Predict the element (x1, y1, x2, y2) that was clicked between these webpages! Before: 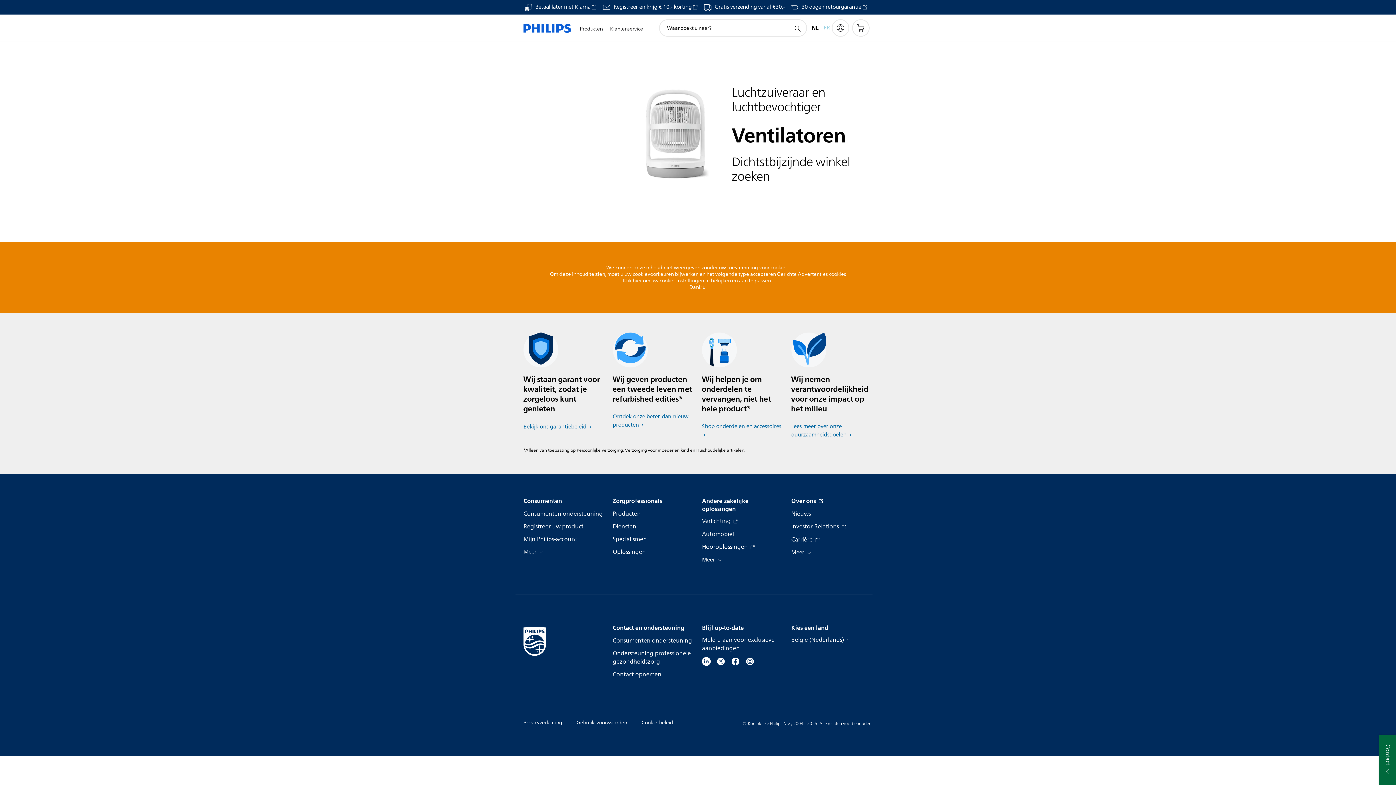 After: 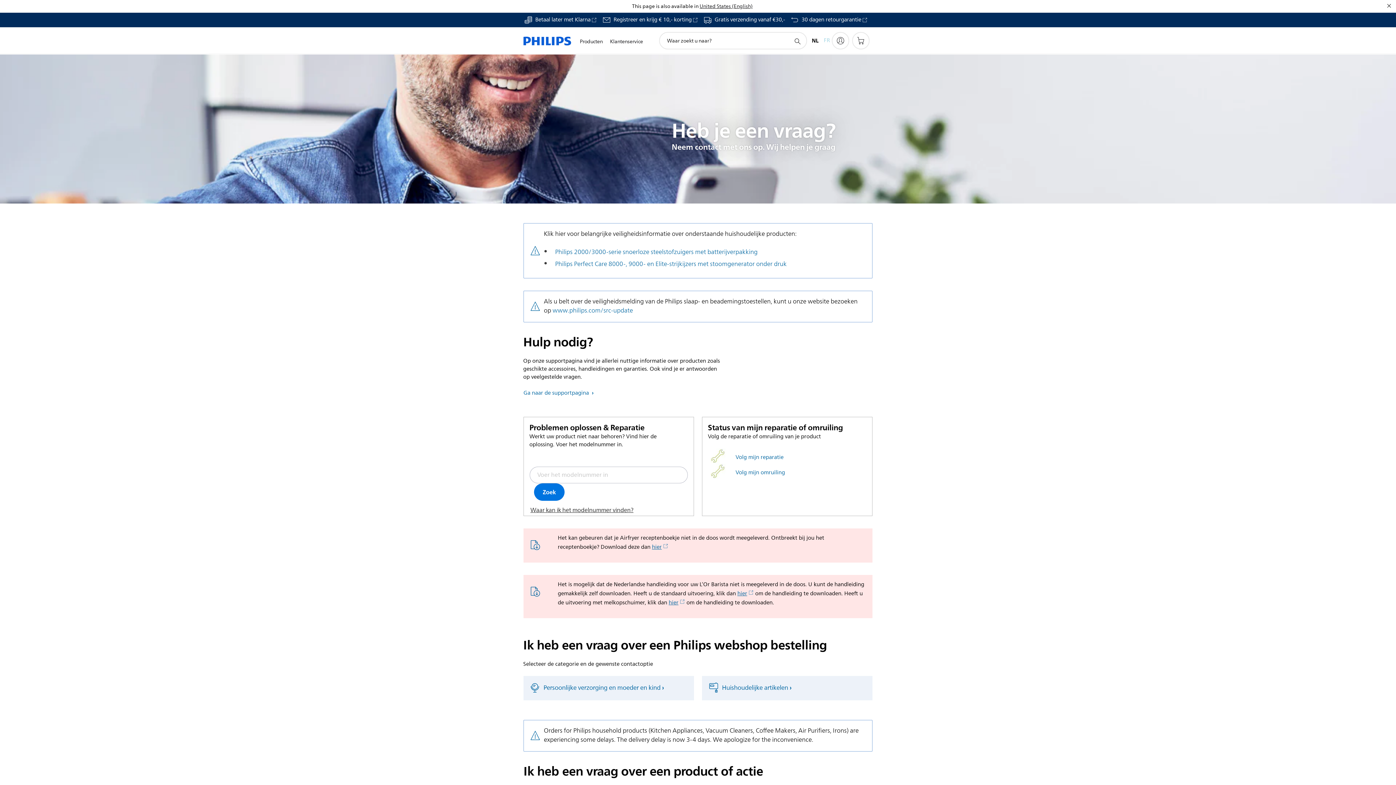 Action: label: Contact en ondersteuning bbox: (612, 624, 684, 632)